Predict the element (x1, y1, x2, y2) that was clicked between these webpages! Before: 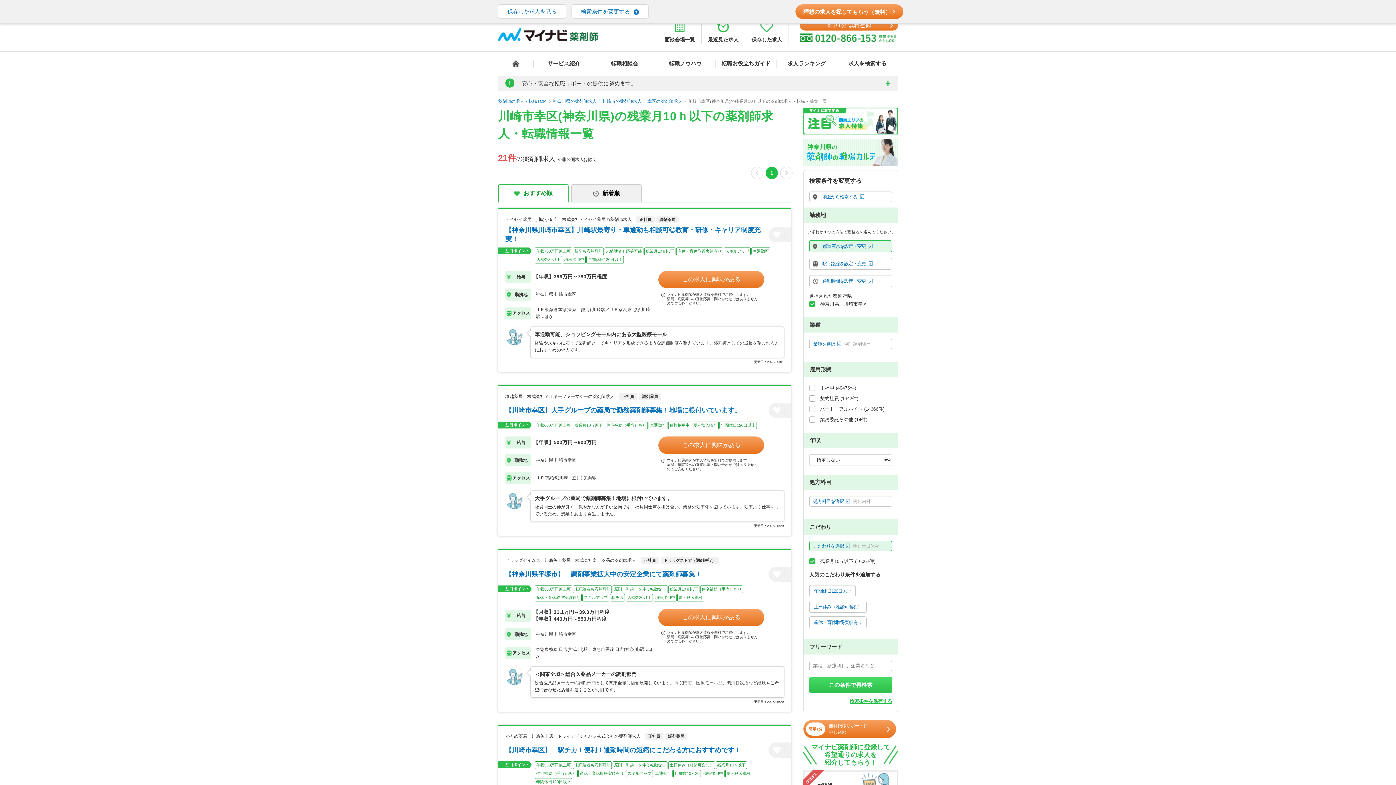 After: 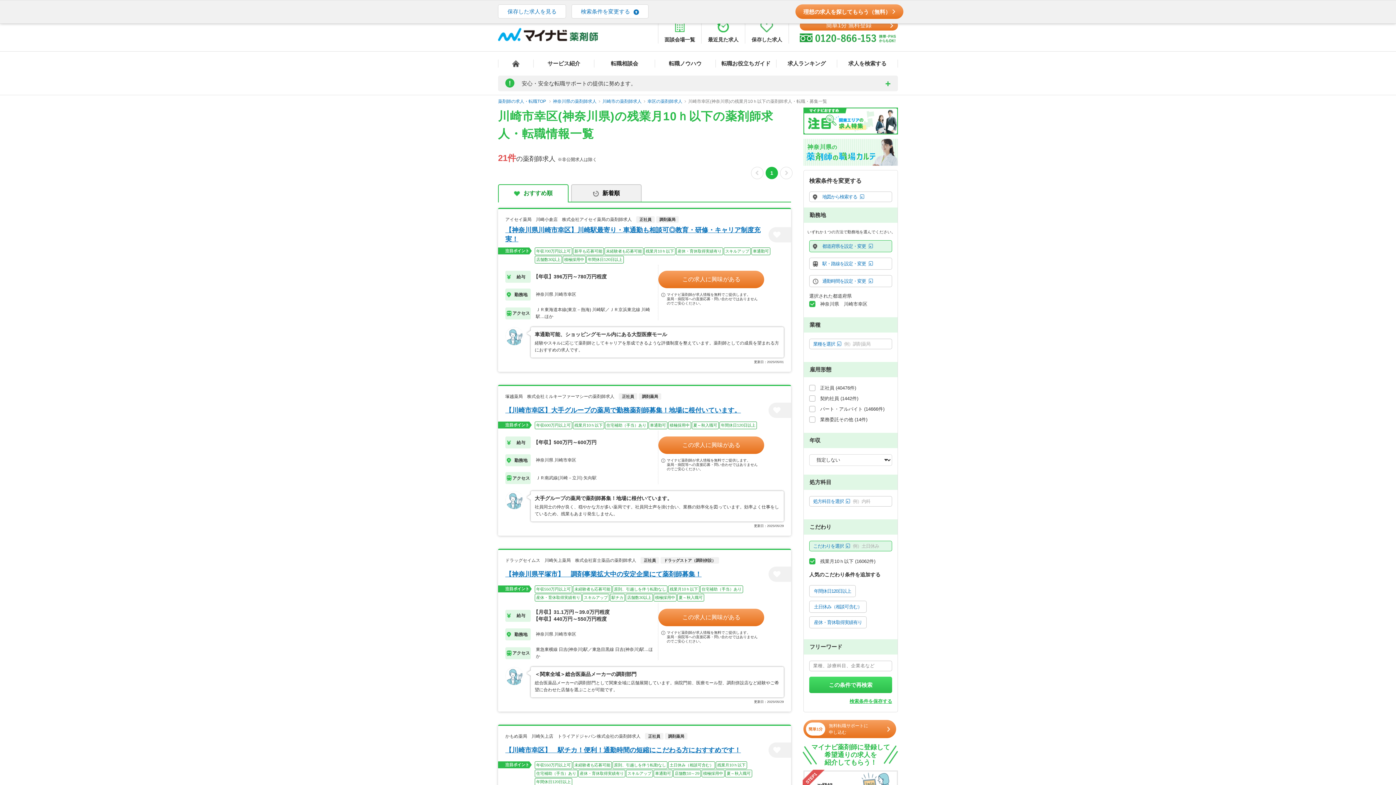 Action: bbox: (1376, 30, 1396, 75) label: 0